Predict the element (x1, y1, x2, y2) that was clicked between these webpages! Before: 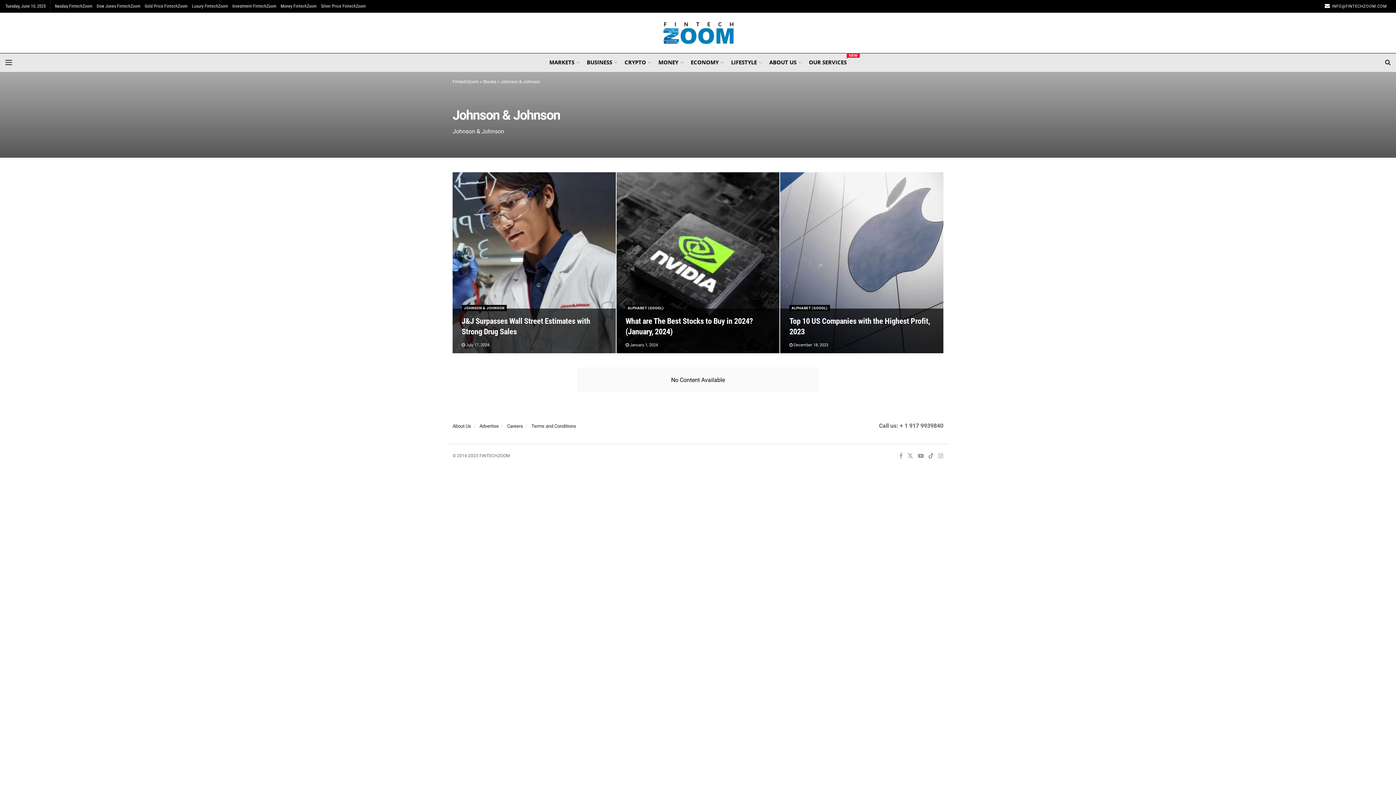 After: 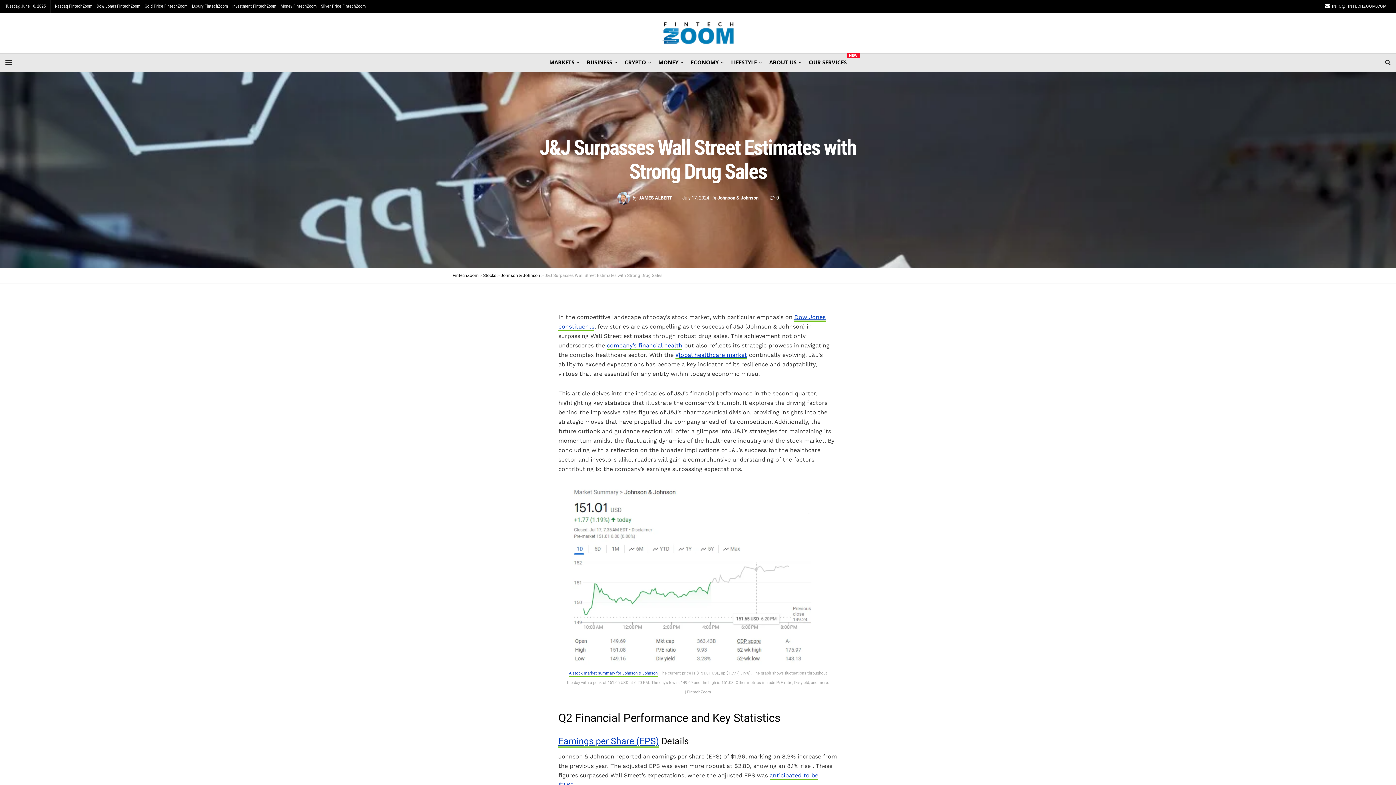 Action: label:  July 17, 2024 bbox: (461, 343, 489, 347)